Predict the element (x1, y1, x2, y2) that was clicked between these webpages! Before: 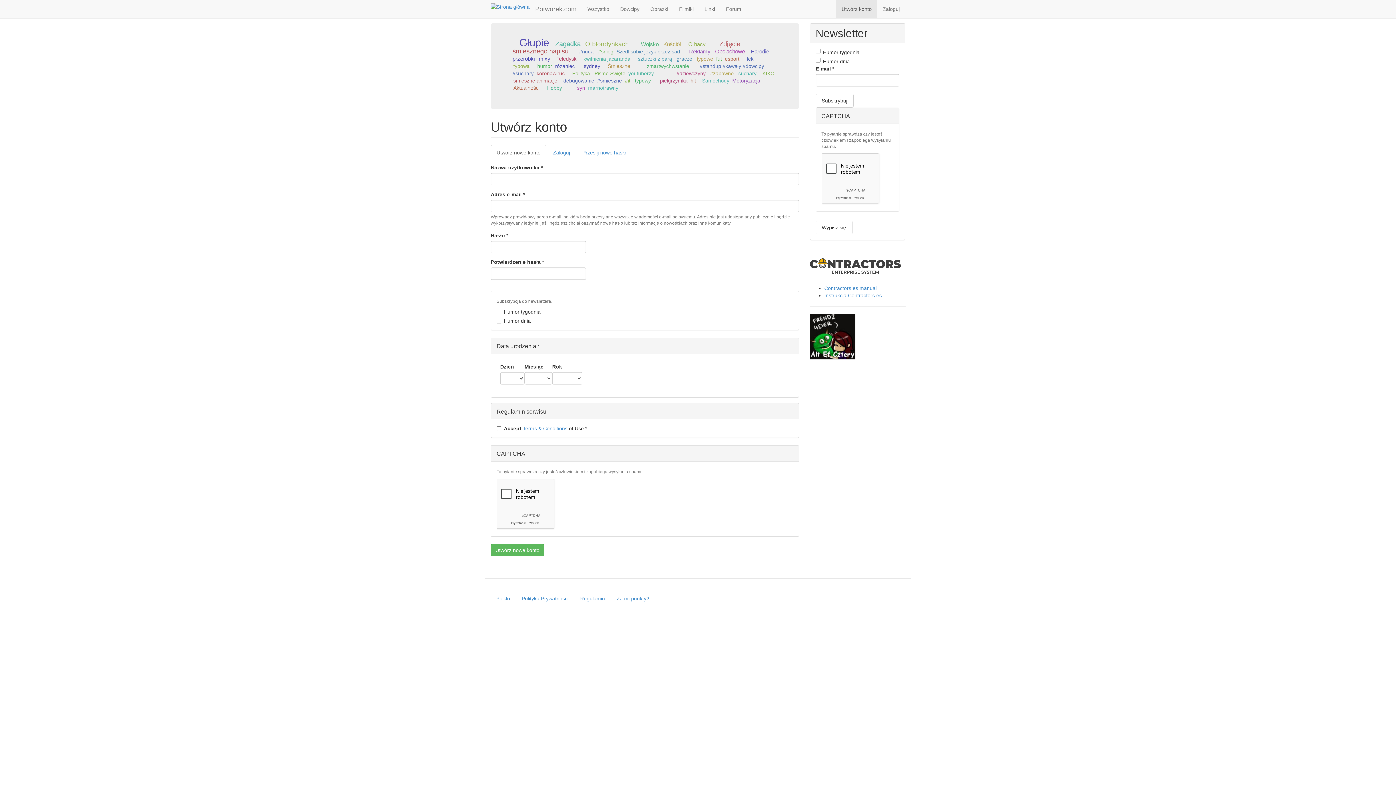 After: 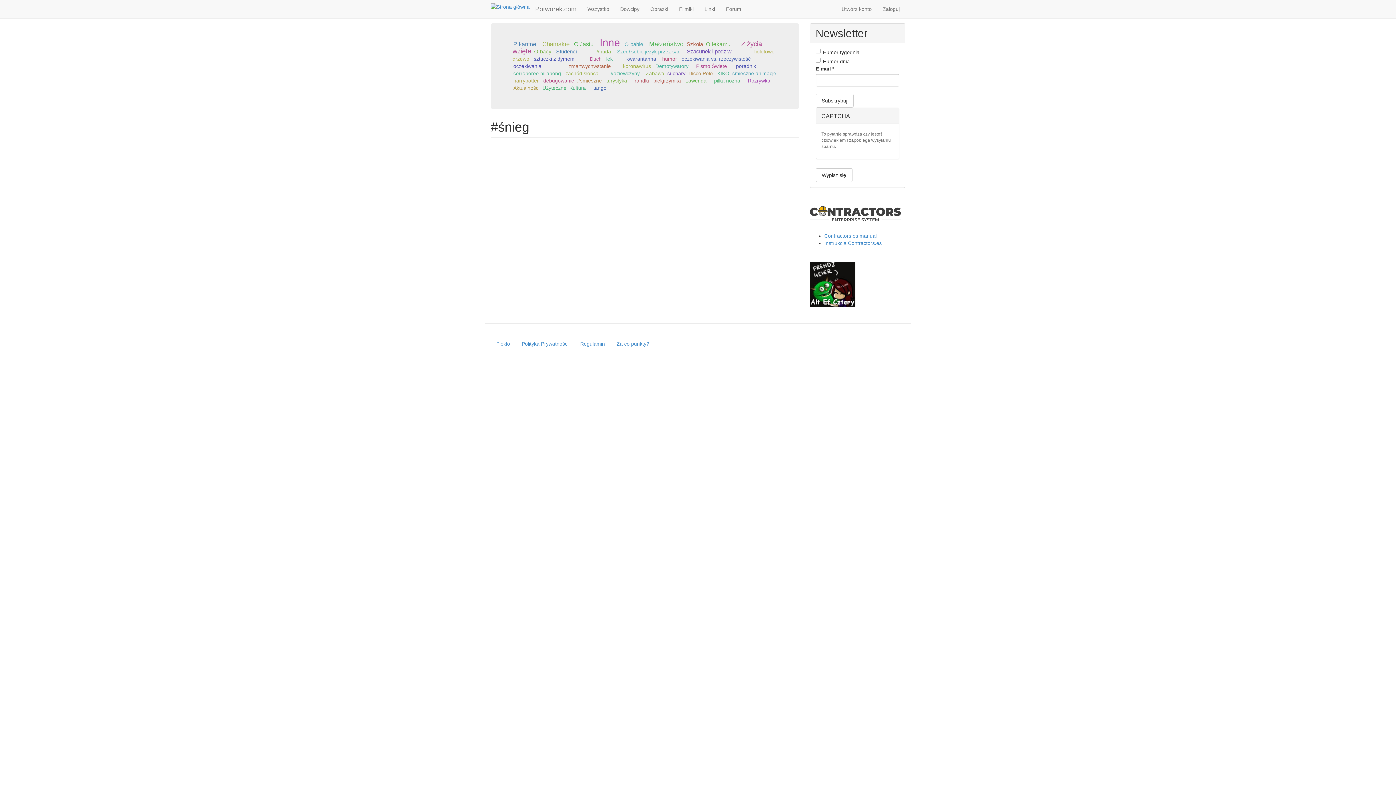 Action: bbox: (598, 48, 613, 54) label: #śnieg